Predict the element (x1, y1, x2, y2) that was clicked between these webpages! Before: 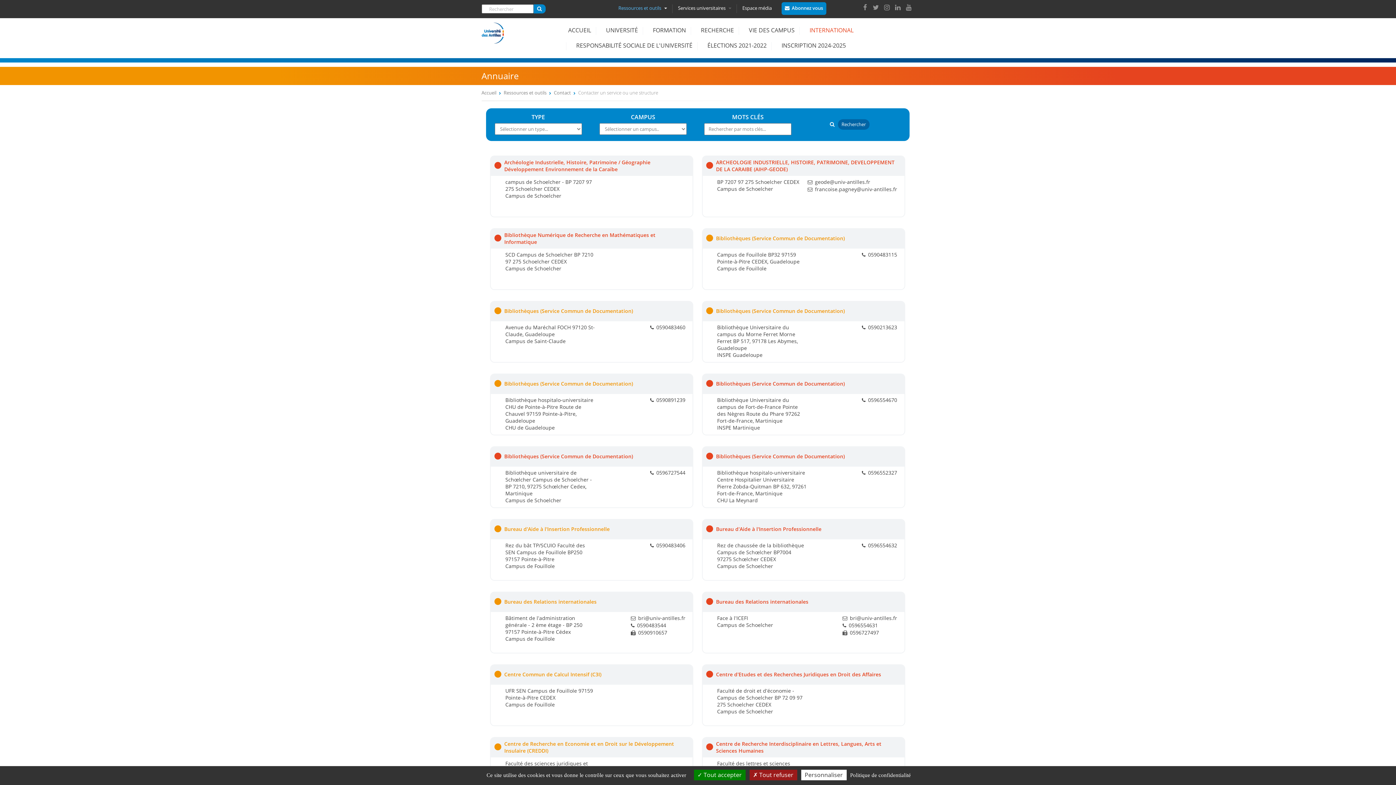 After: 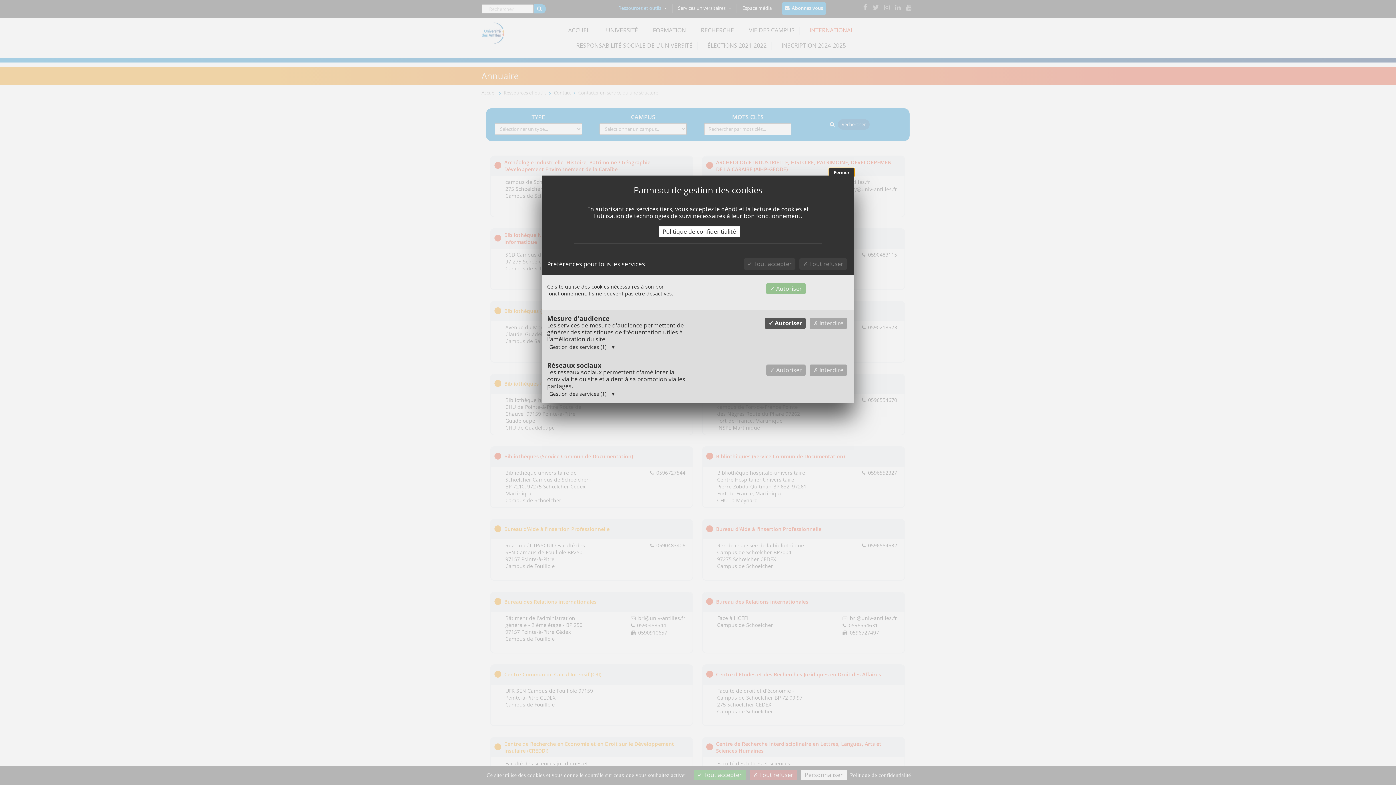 Action: bbox: (801, 770, 846, 780) label: Personnaliser (fenêtre modale)